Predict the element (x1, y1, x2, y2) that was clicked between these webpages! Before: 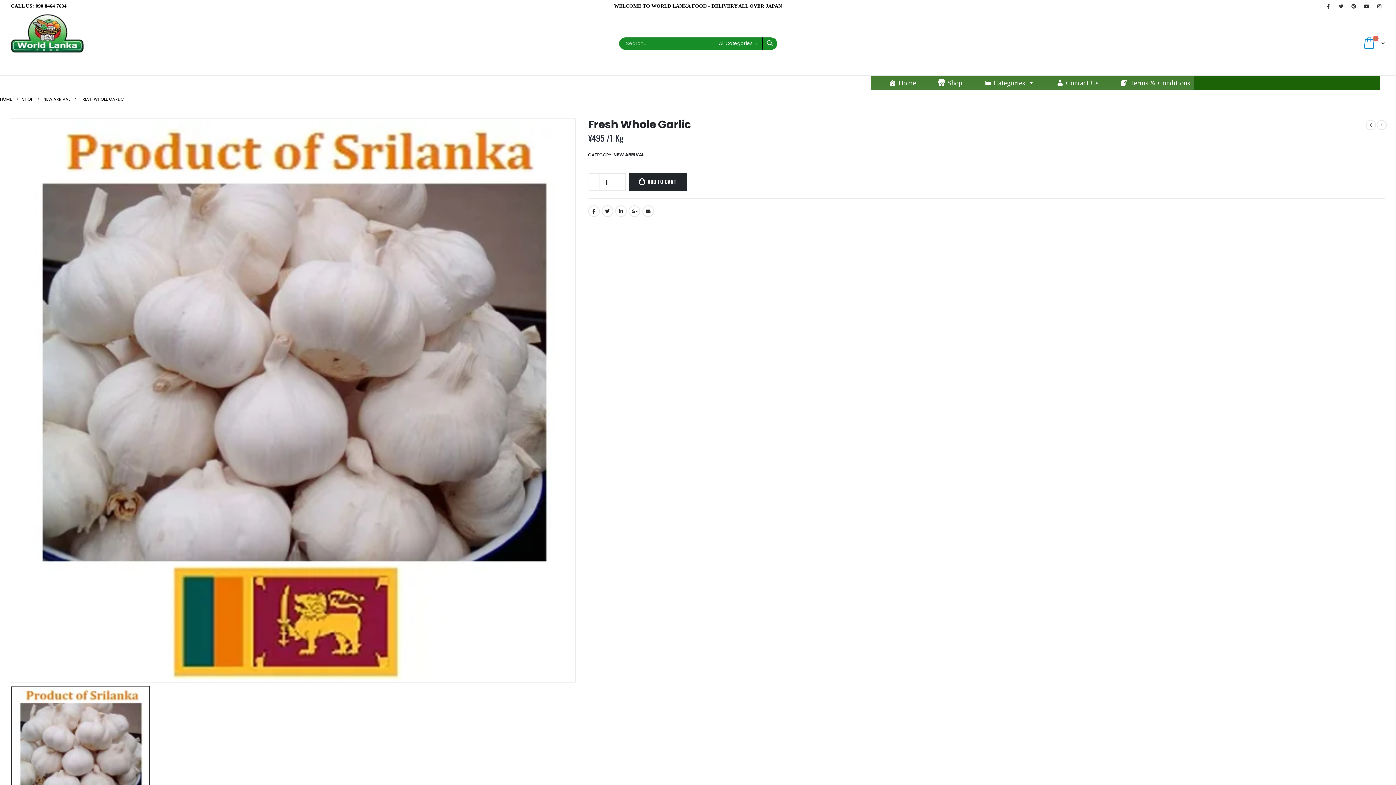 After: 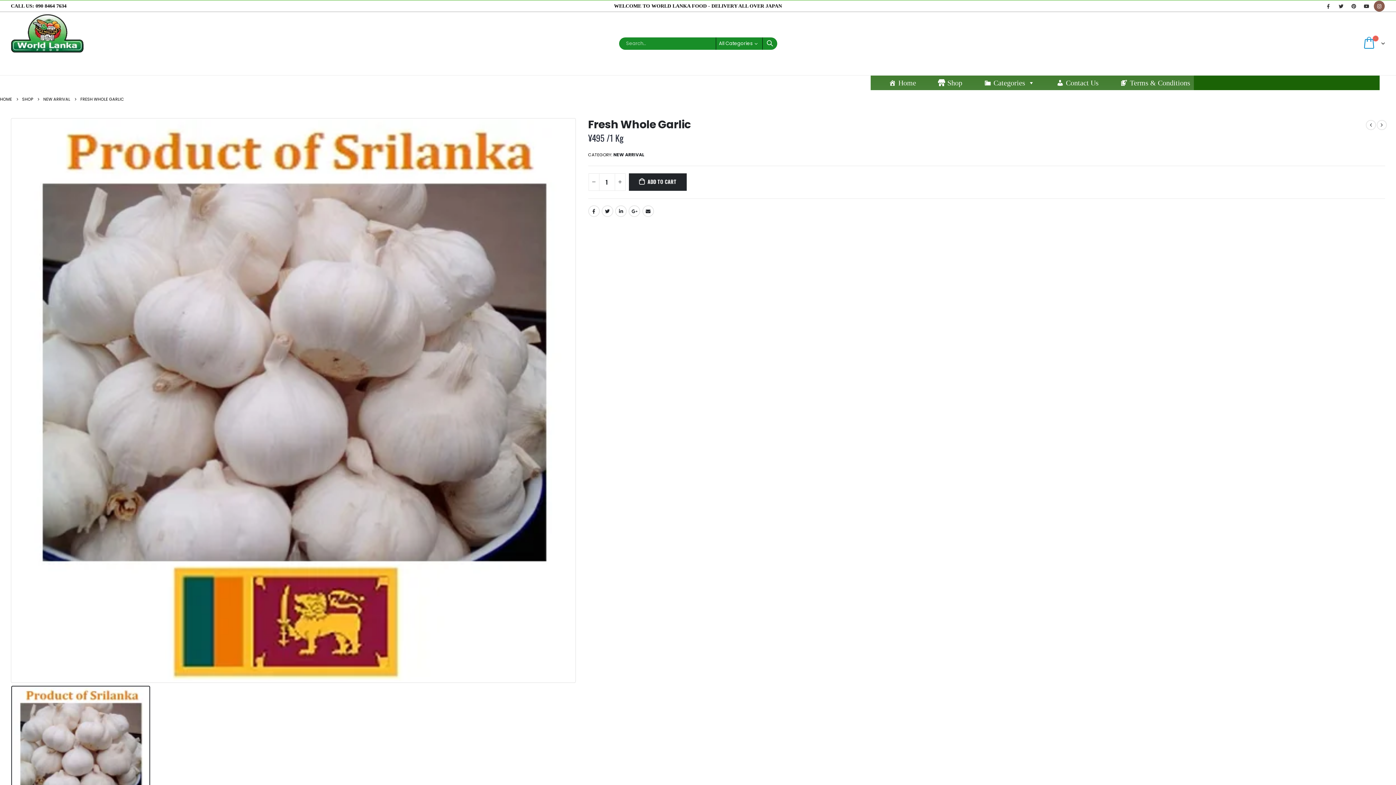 Action: bbox: (1374, 0, 1385, 11)